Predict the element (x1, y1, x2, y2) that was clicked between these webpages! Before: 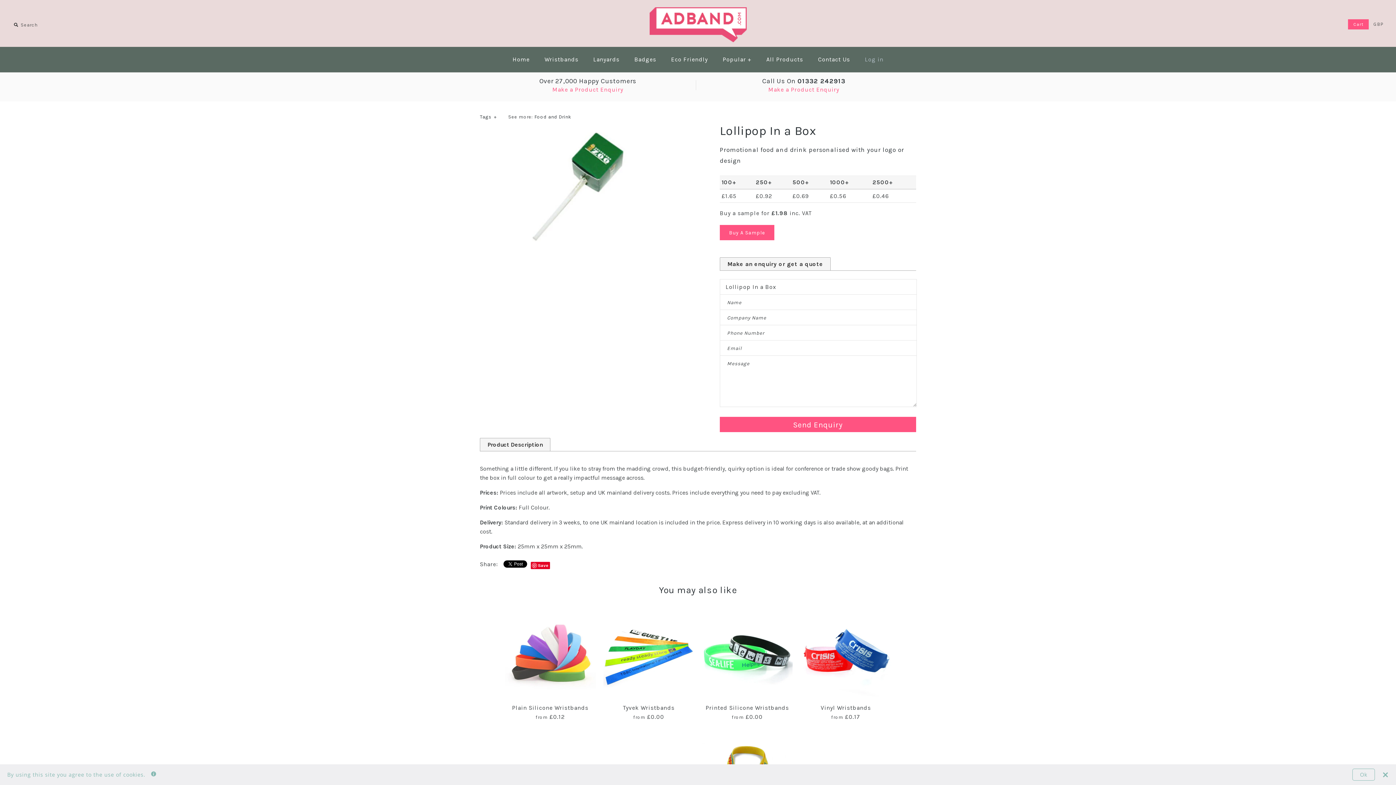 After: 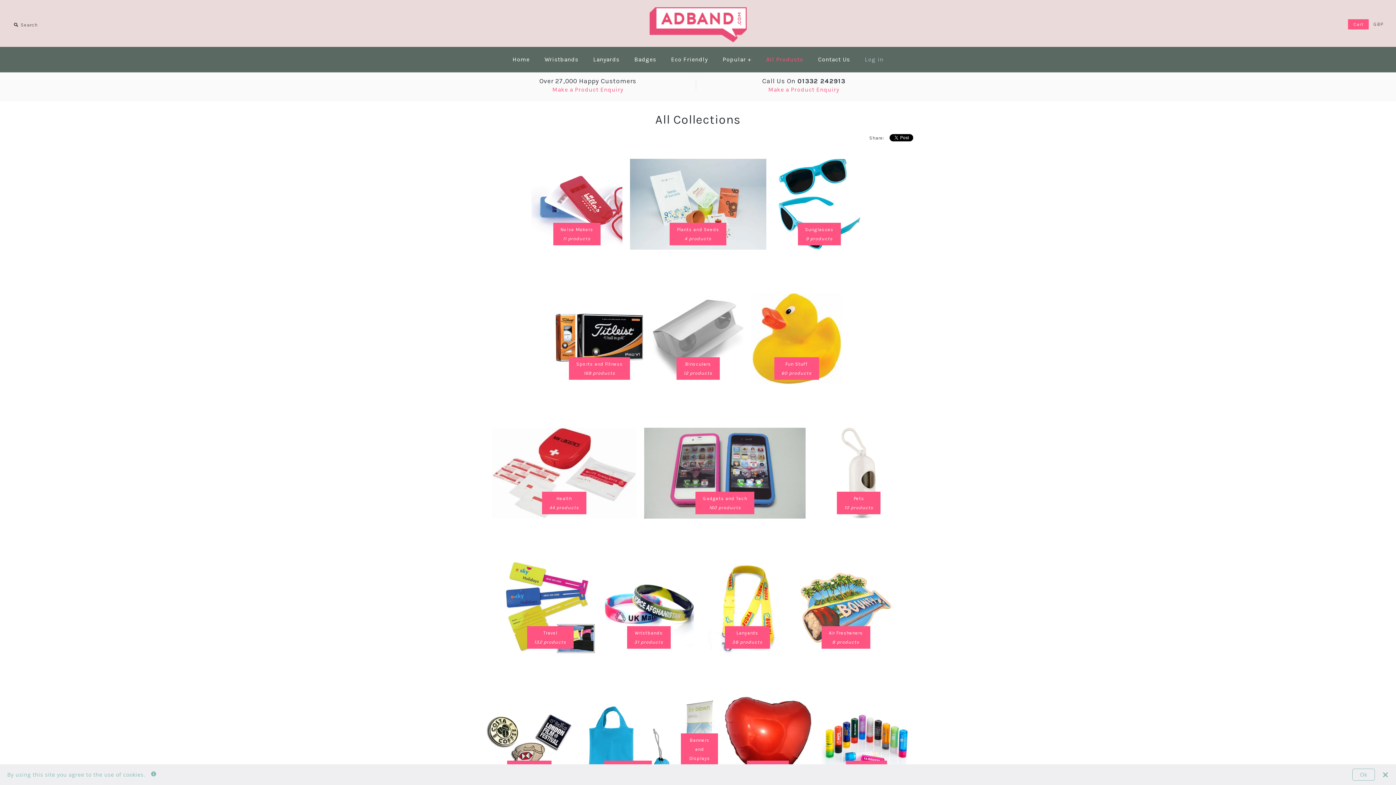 Action: label: All Products bbox: (760, 48, 809, 70)